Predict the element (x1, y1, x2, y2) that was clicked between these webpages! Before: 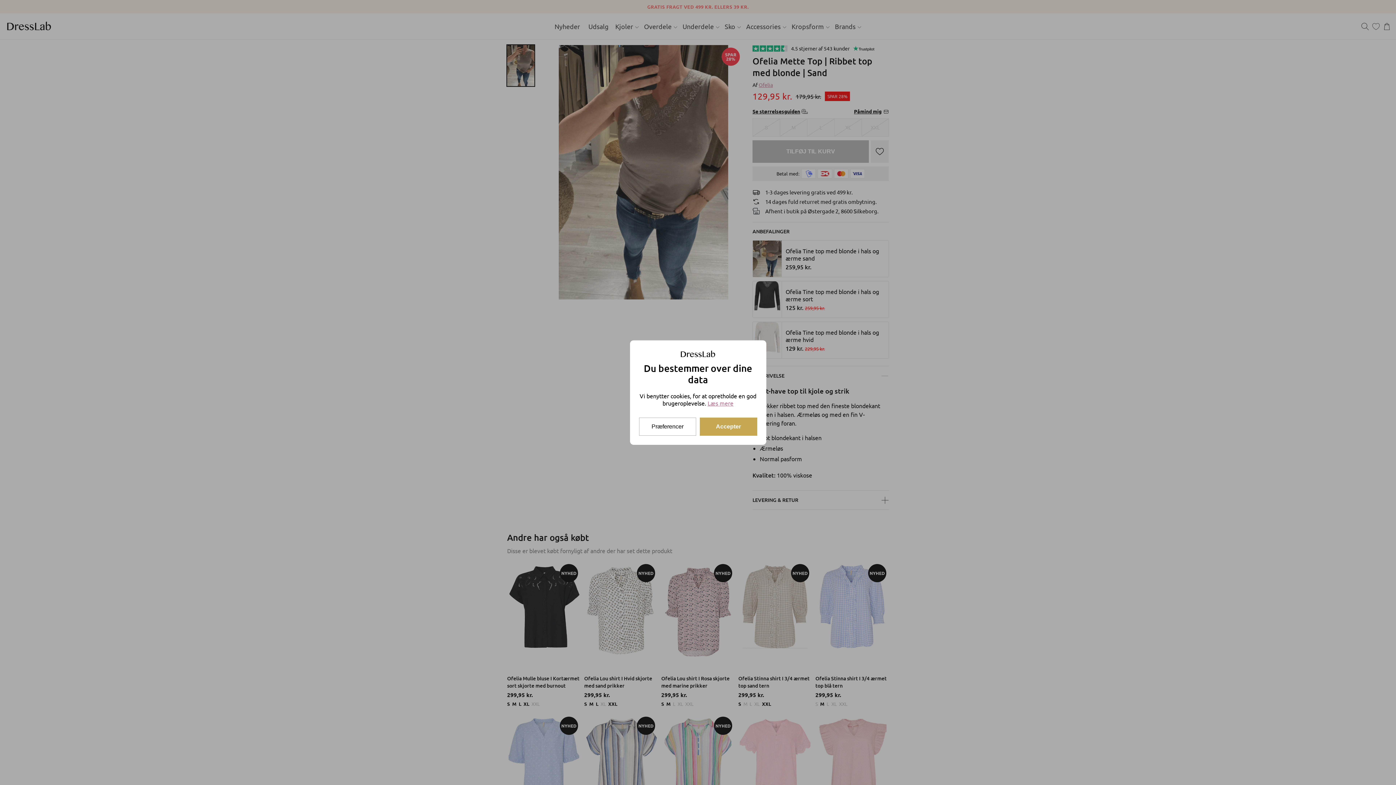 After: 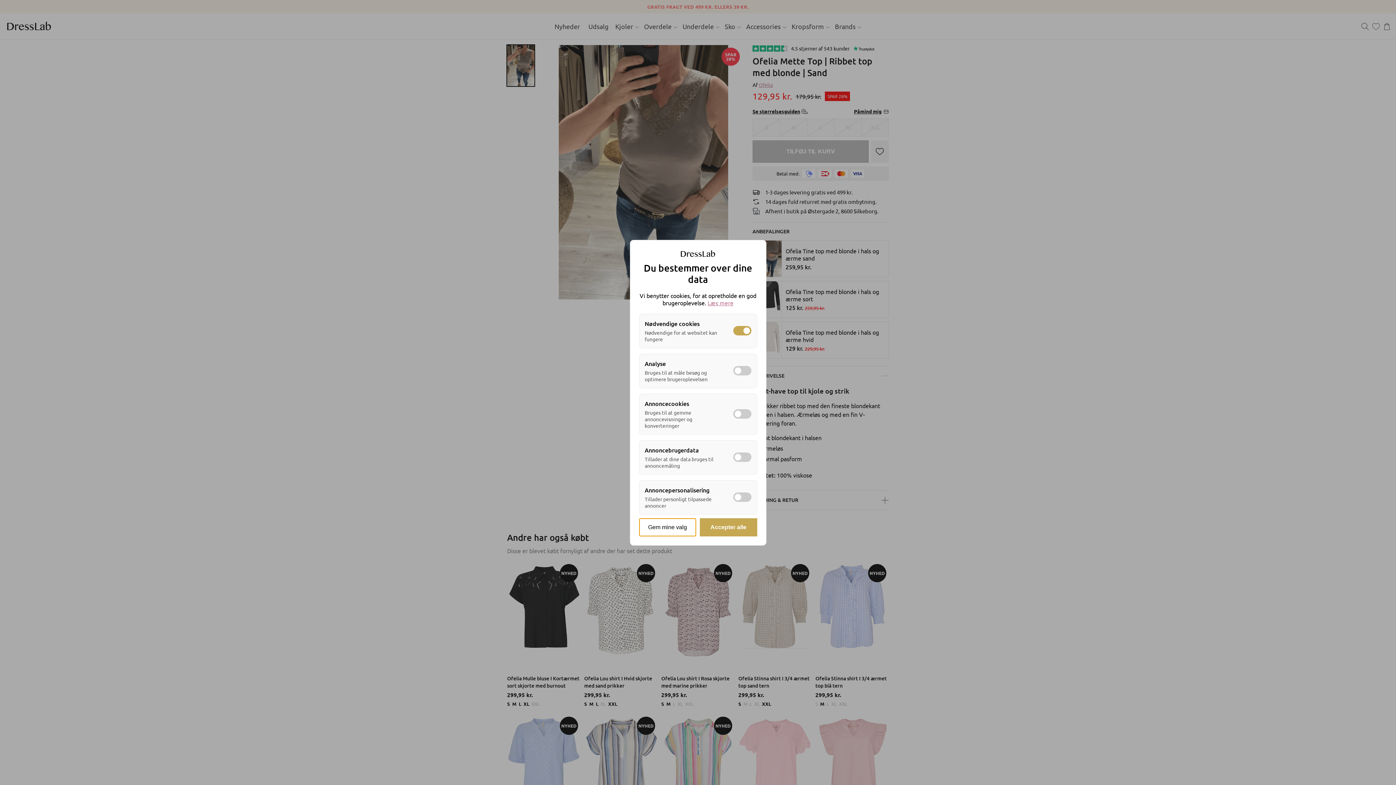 Action: label: Præferencer bbox: (639, 417, 696, 436)